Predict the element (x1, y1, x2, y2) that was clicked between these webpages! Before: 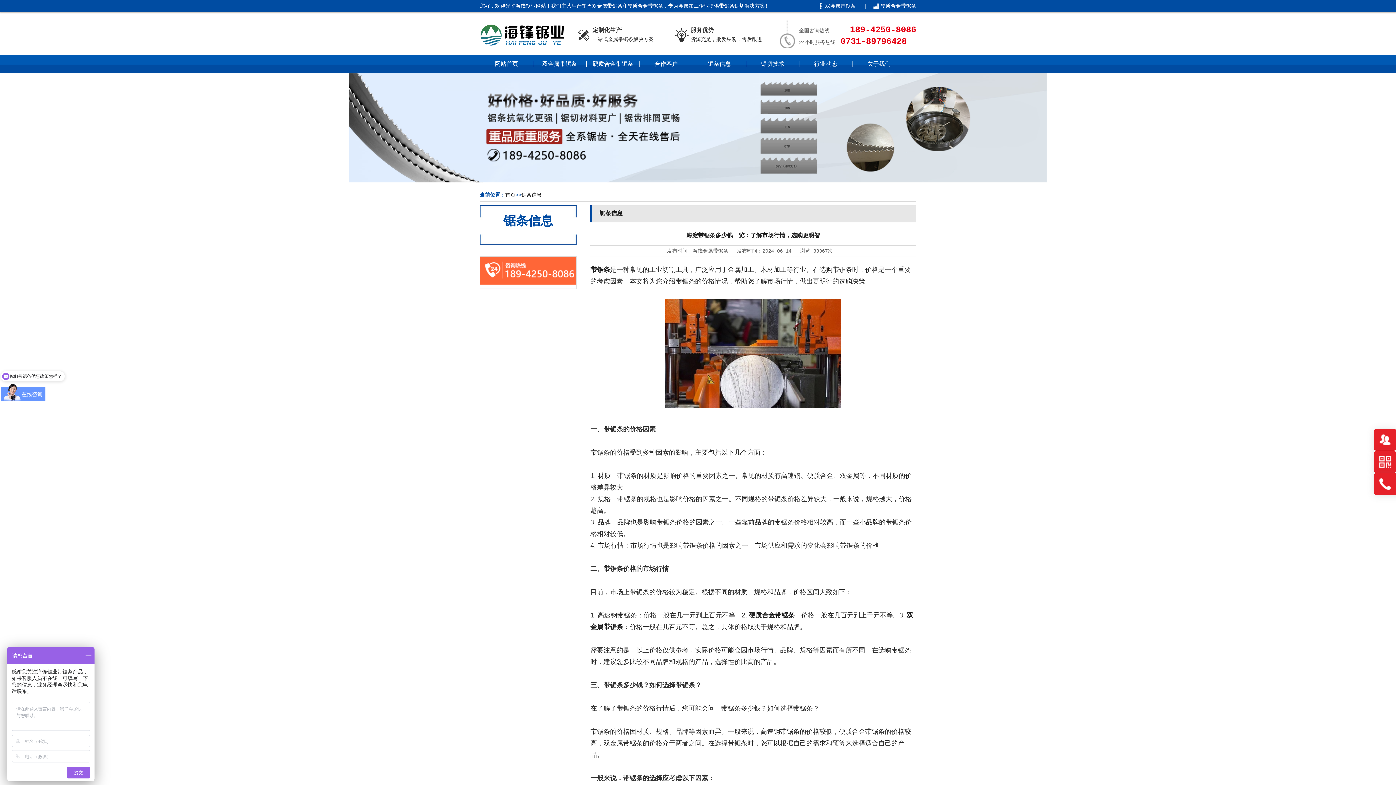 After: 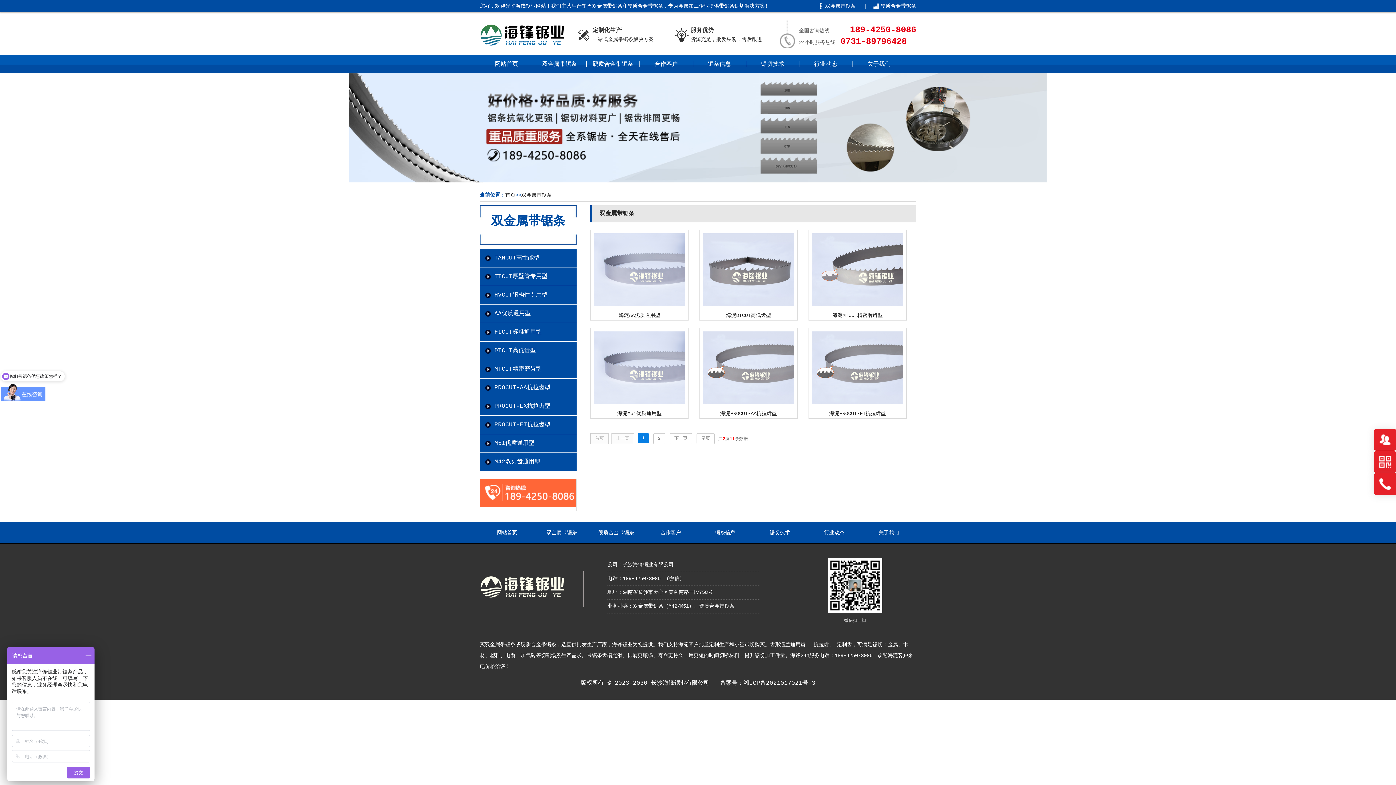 Action: bbox: (533, 55, 586, 73) label: 双金属带锯条